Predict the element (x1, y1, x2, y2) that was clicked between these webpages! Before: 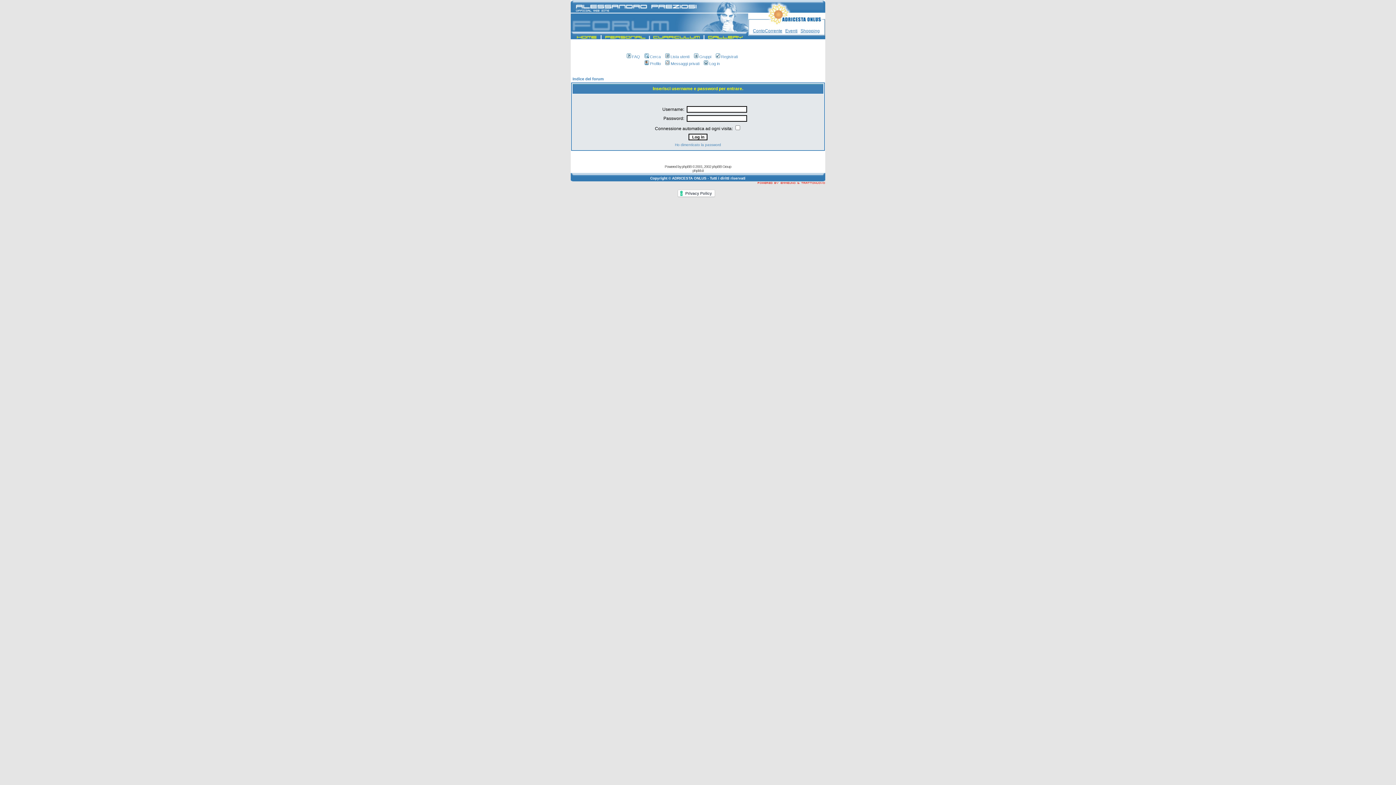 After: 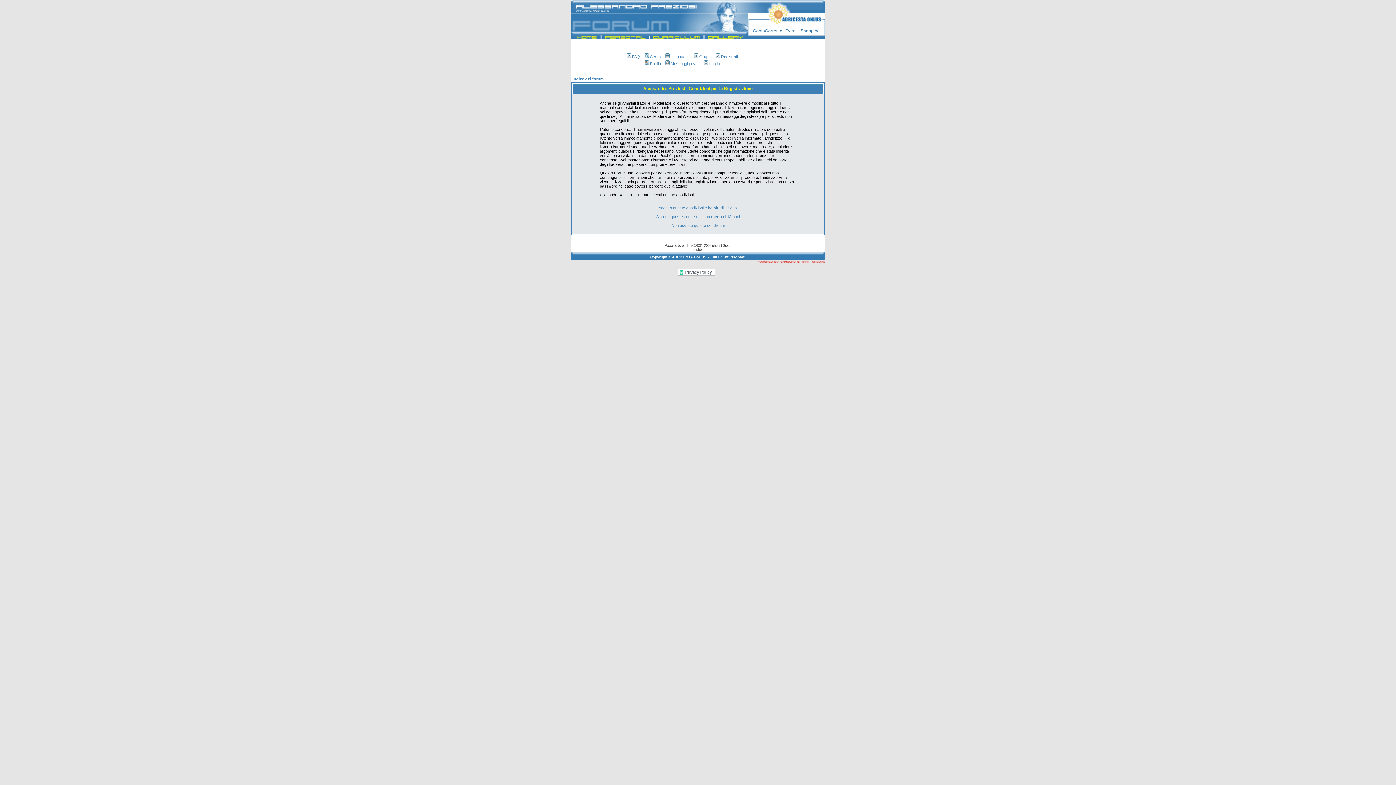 Action: label: Registrati bbox: (714, 54, 738, 58)